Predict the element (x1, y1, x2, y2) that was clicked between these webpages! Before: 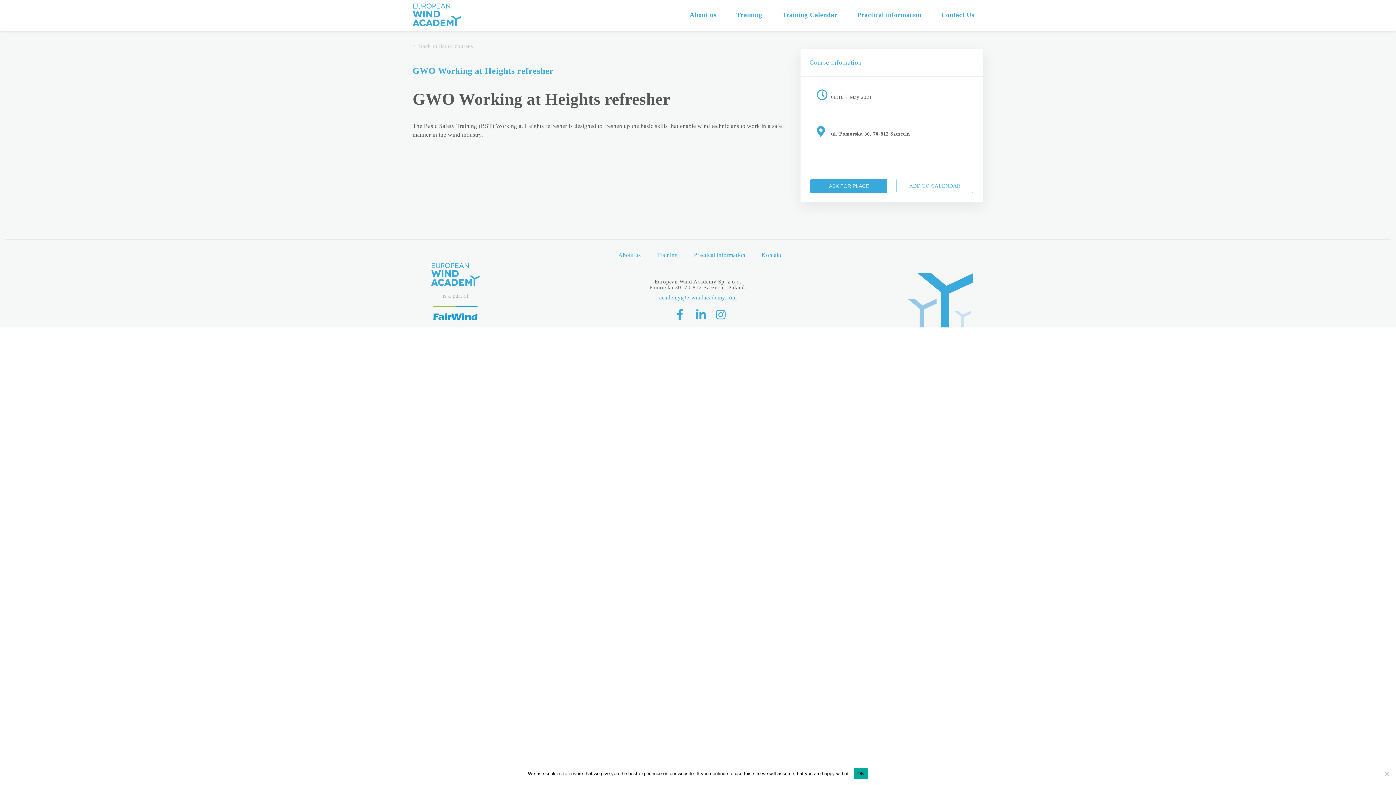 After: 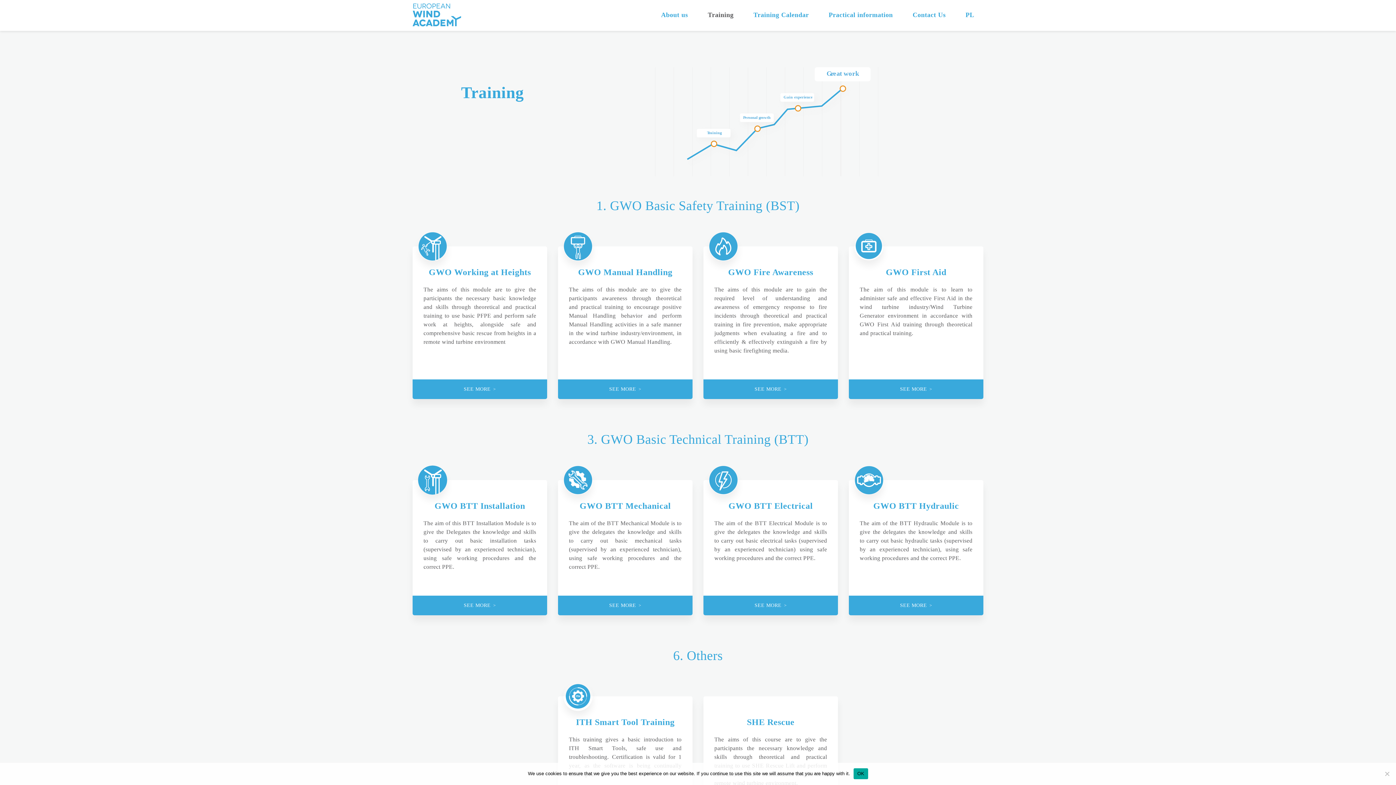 Action: label: Training bbox: (736, 10, 762, 19)